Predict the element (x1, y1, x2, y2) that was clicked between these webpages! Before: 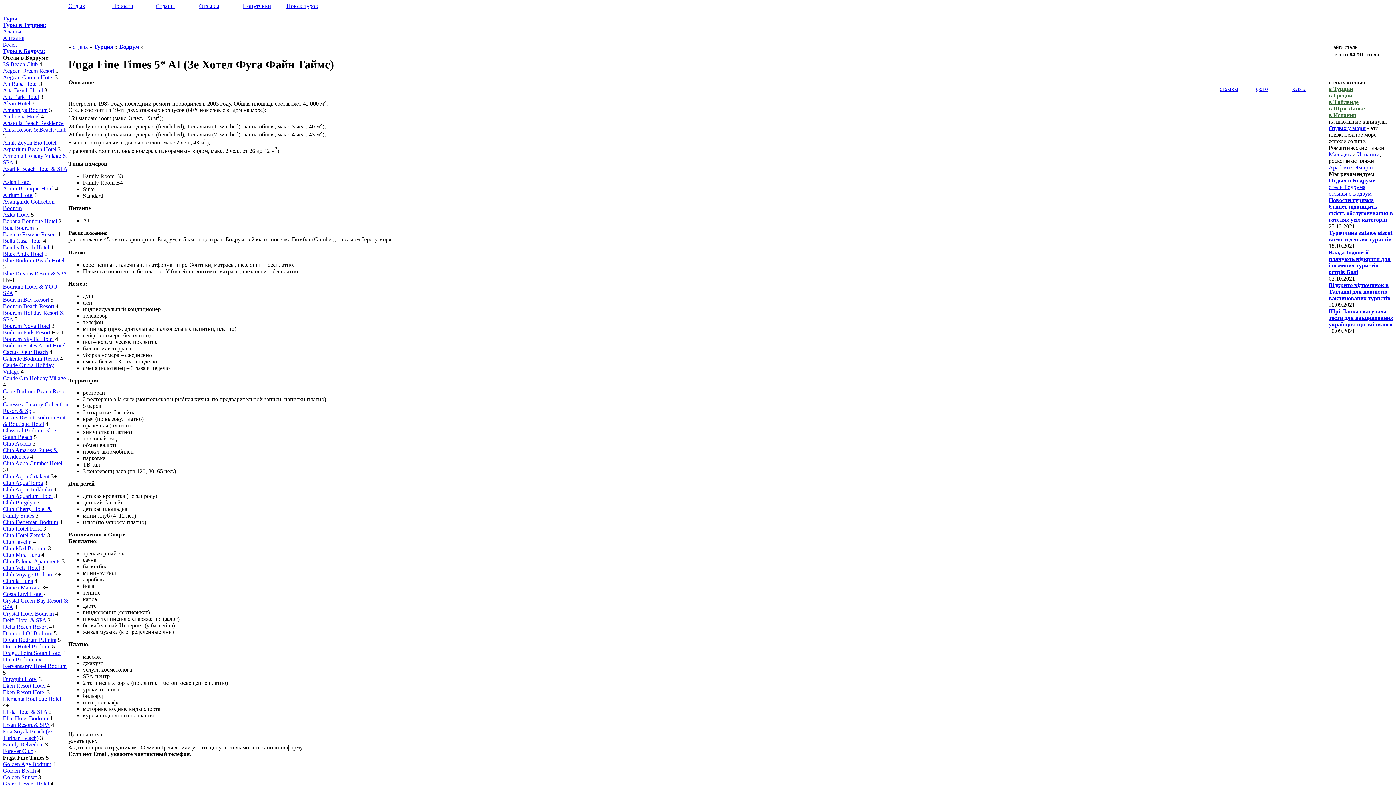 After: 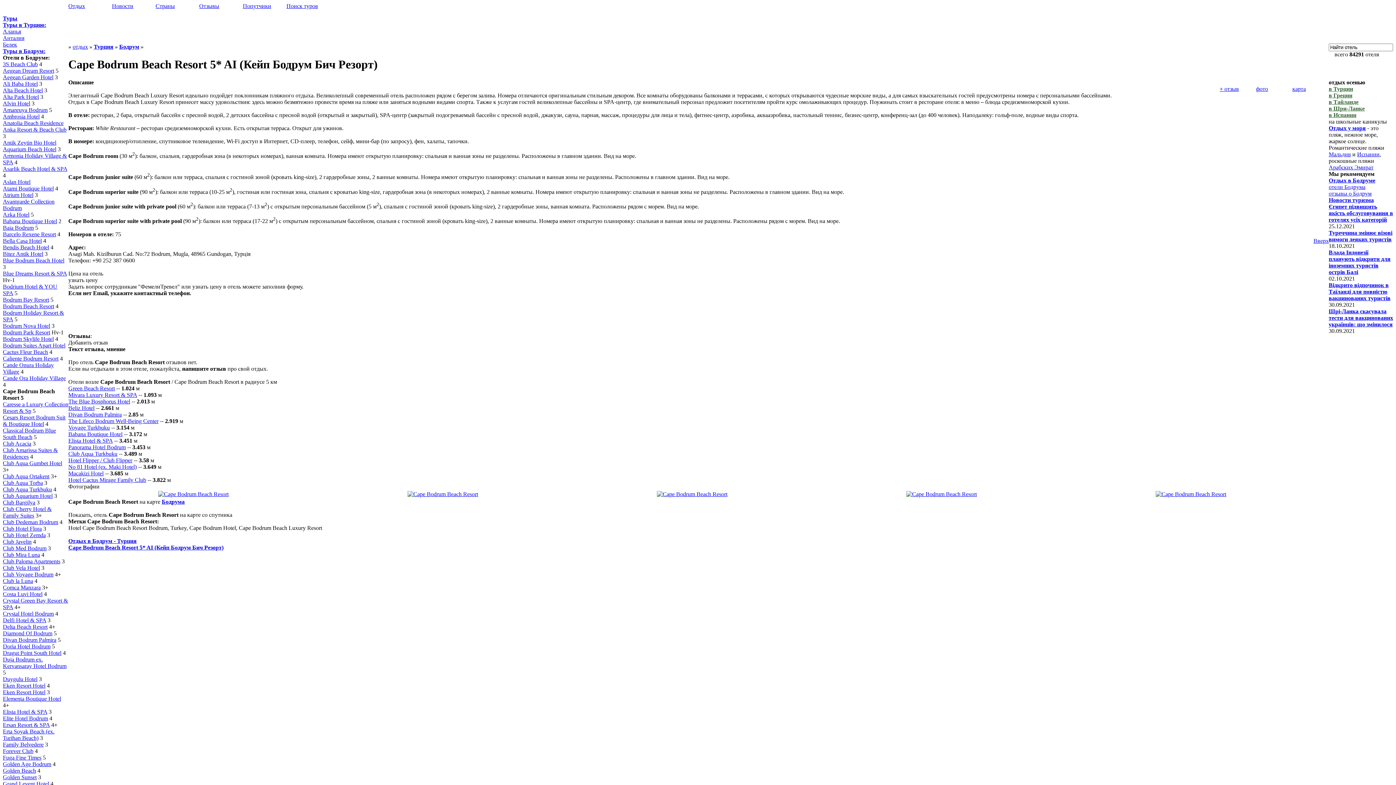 Action: label: Cape Bodrum Beach Resort bbox: (2, 388, 67, 394)